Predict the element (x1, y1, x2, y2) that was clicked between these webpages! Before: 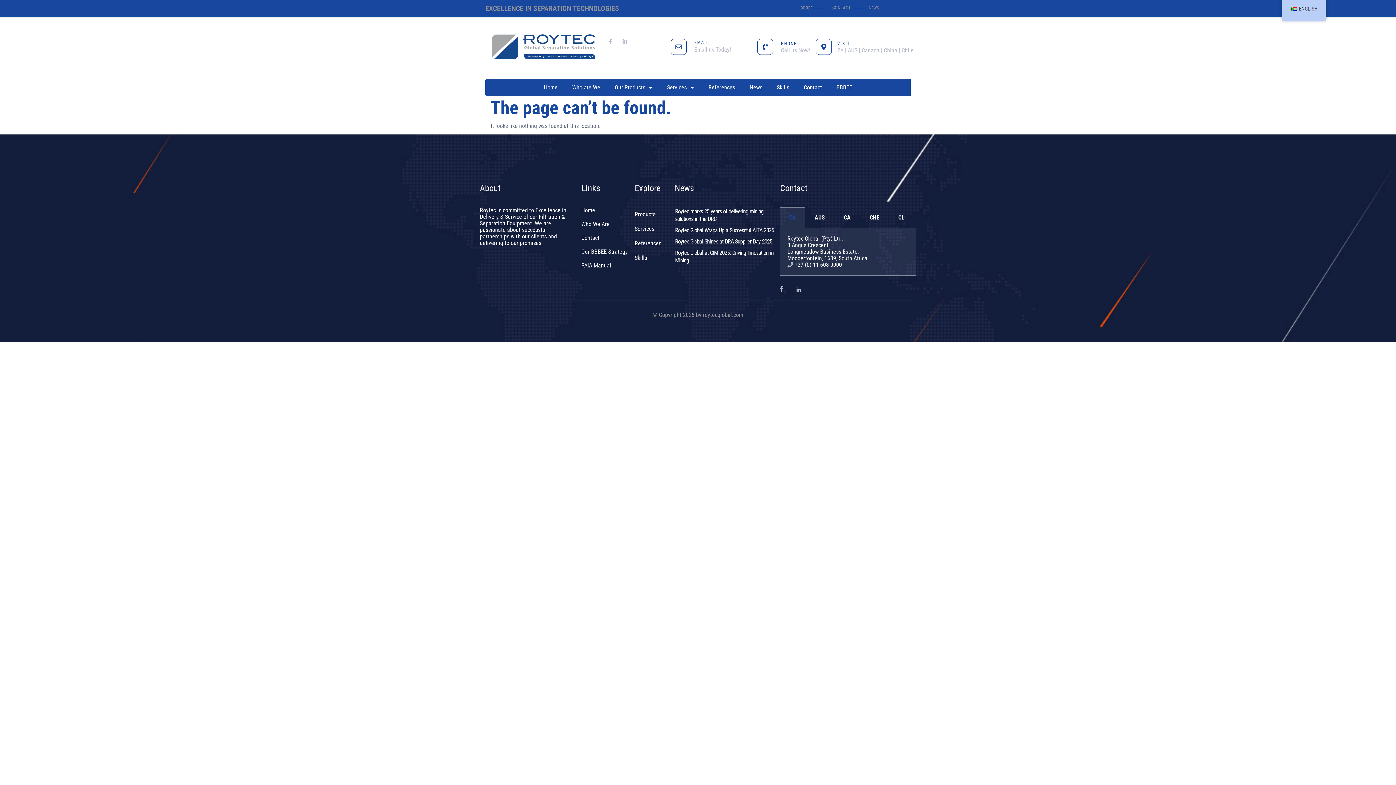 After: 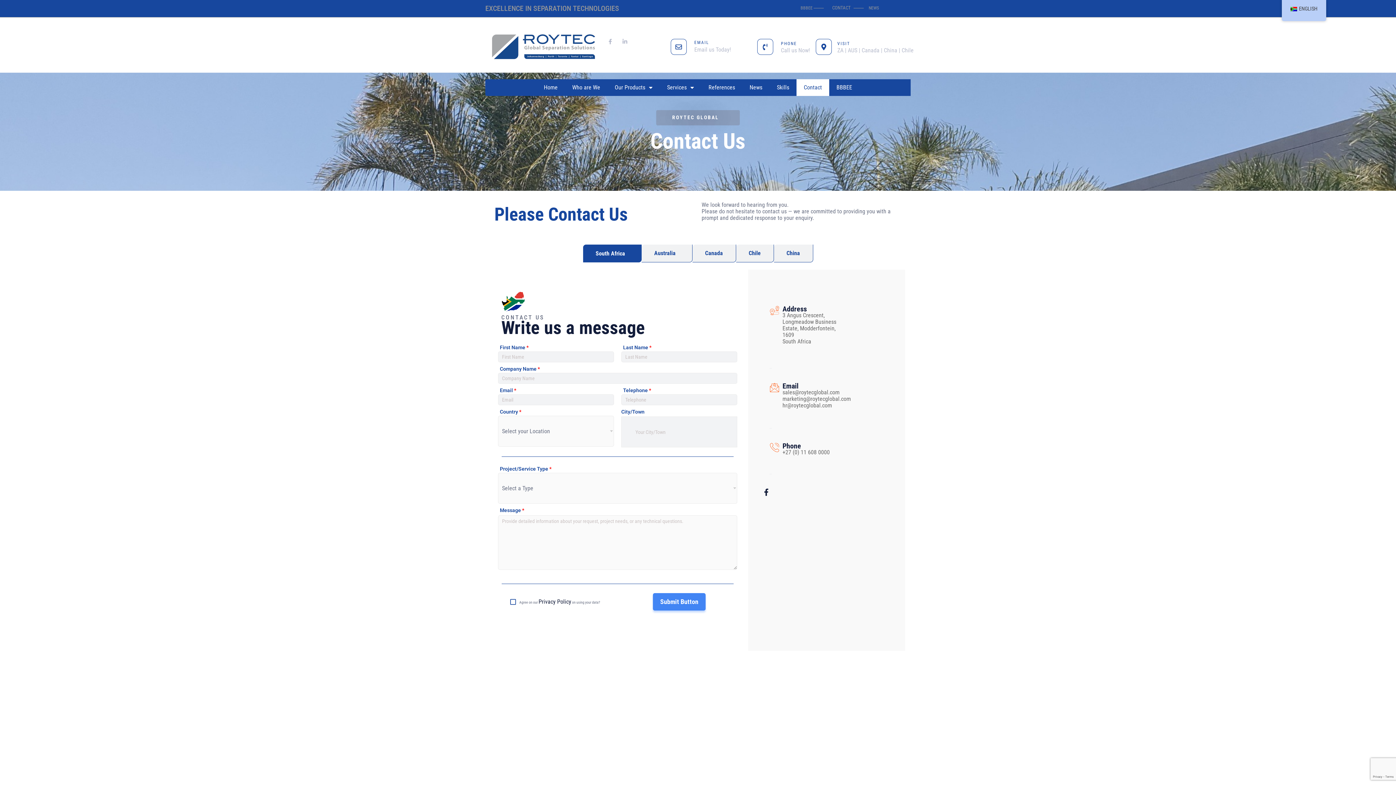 Action: bbox: (781, 41, 797, 46) label: PHONE